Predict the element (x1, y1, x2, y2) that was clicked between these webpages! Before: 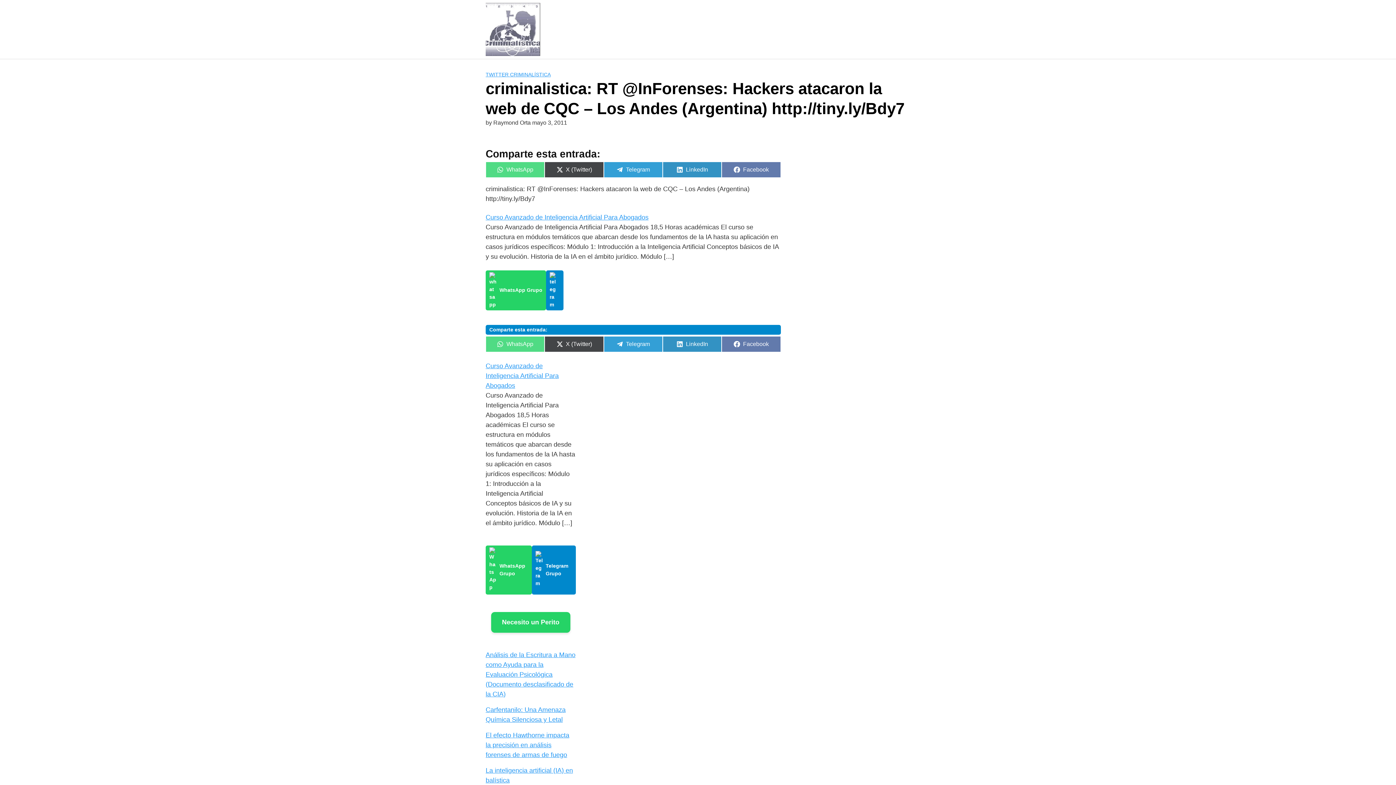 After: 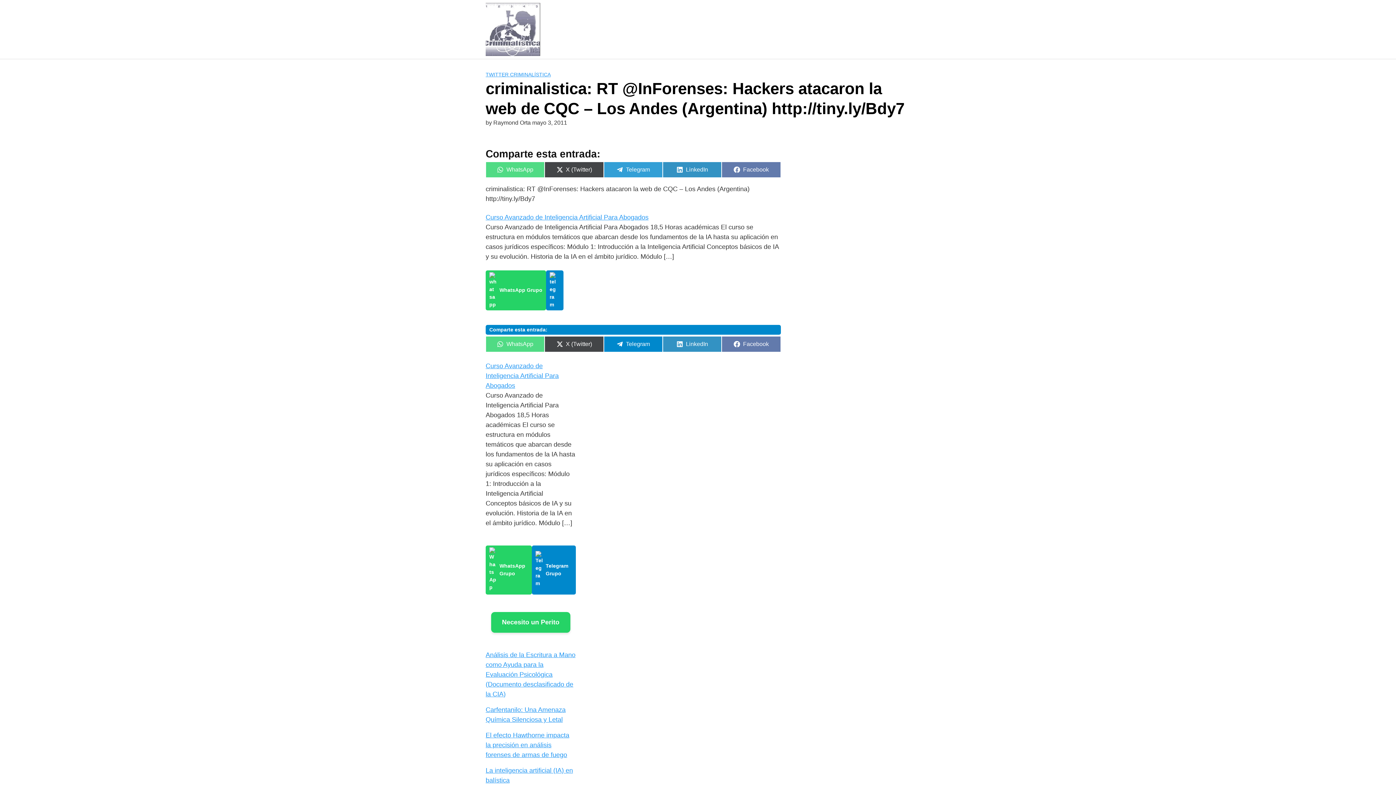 Action: label: Compartir en
Telegram bbox: (603, 336, 662, 352)